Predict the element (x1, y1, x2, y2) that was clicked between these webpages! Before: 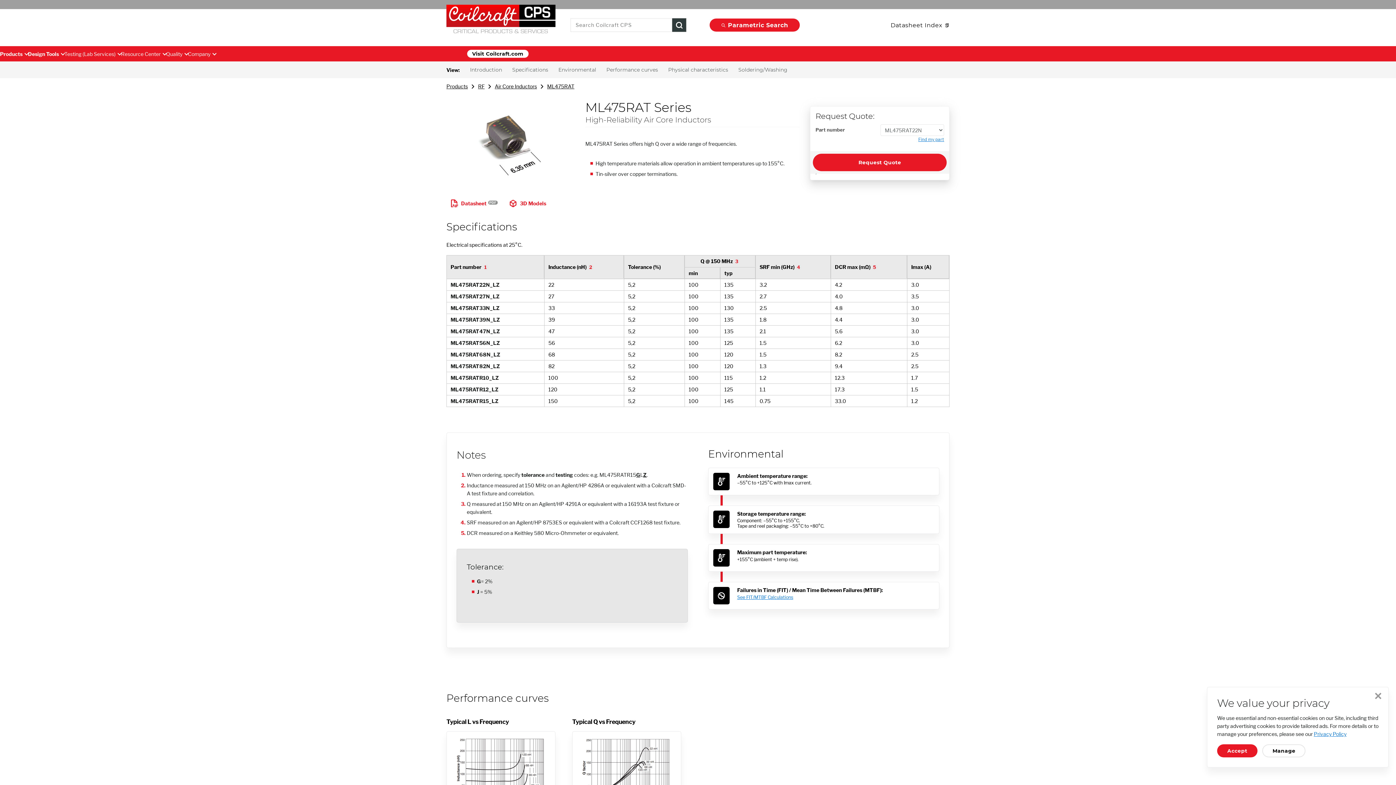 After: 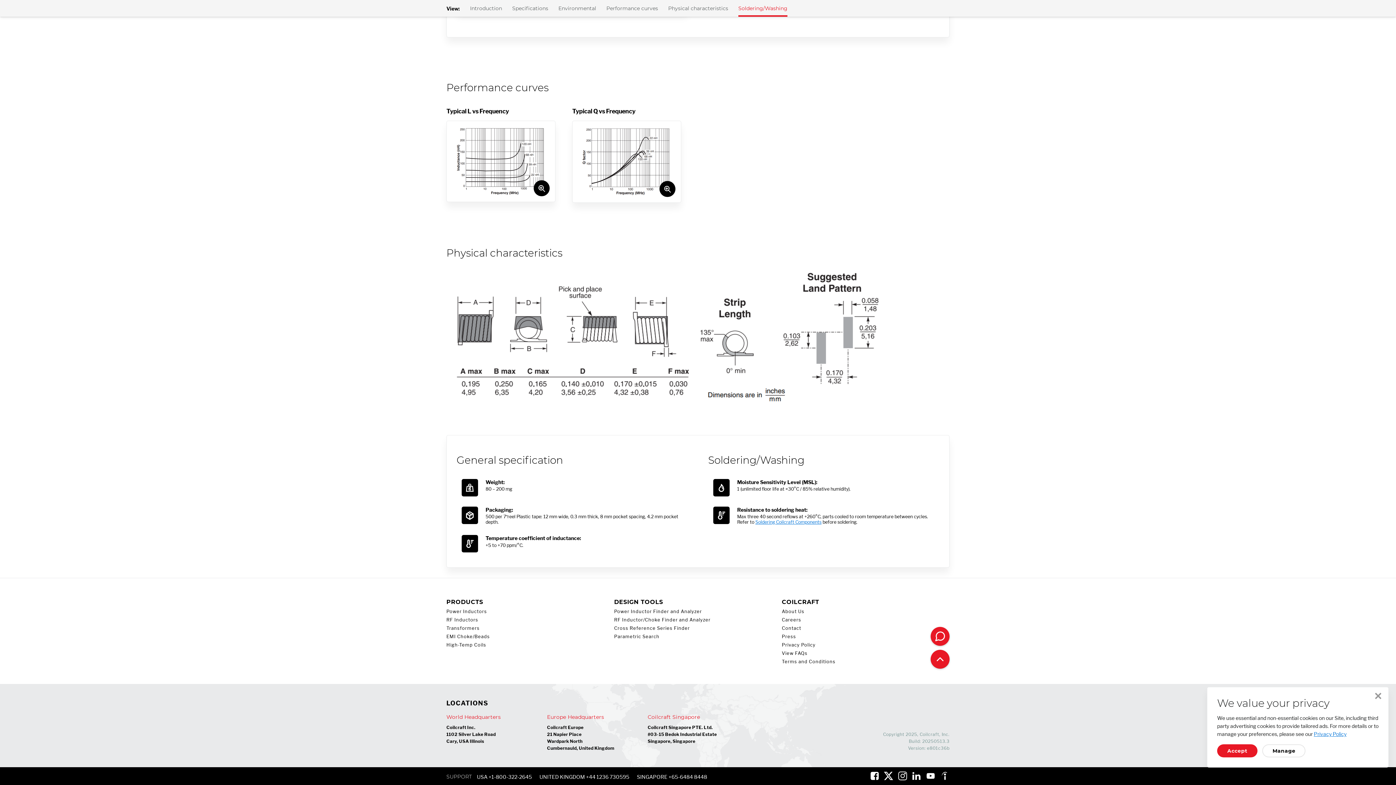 Action: label: Physical characteristics bbox: (668, 61, 728, 78)